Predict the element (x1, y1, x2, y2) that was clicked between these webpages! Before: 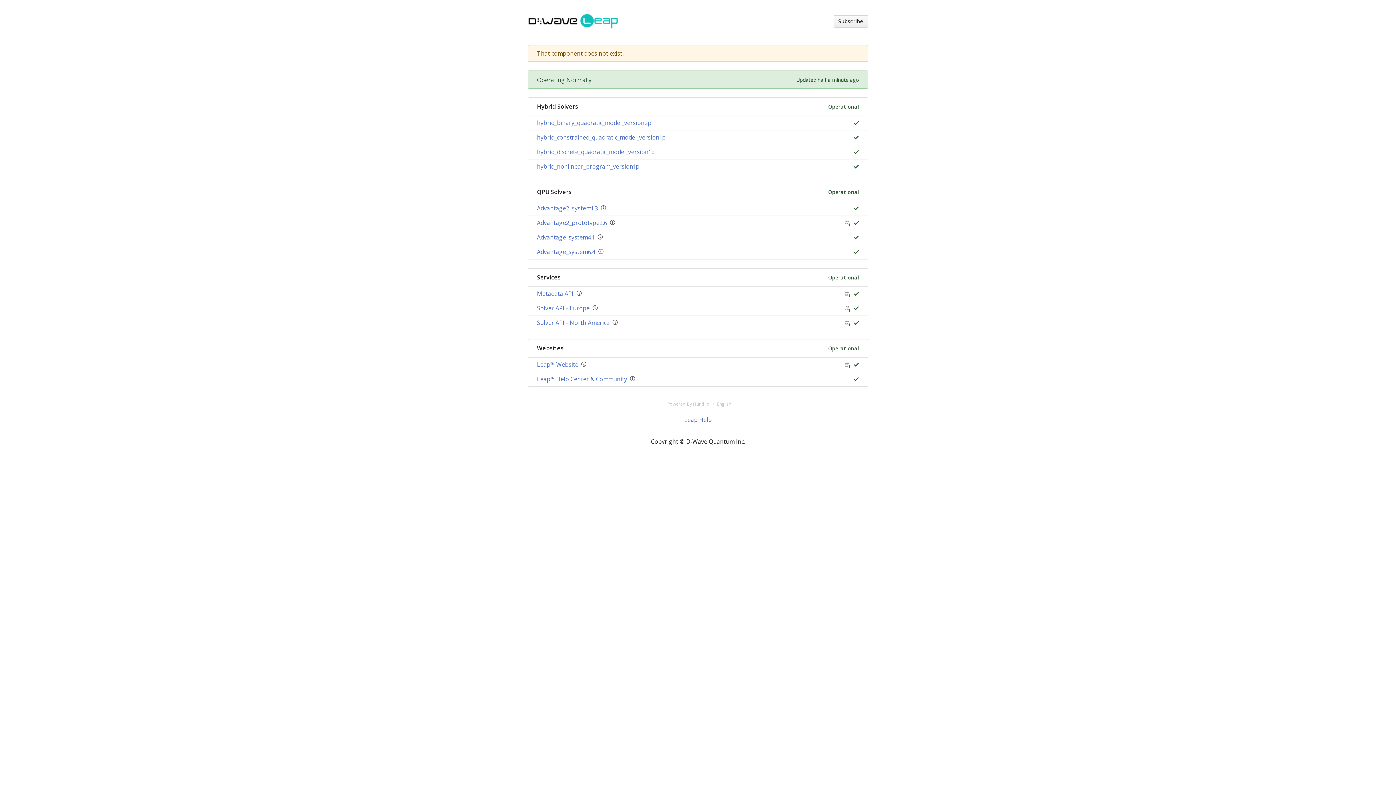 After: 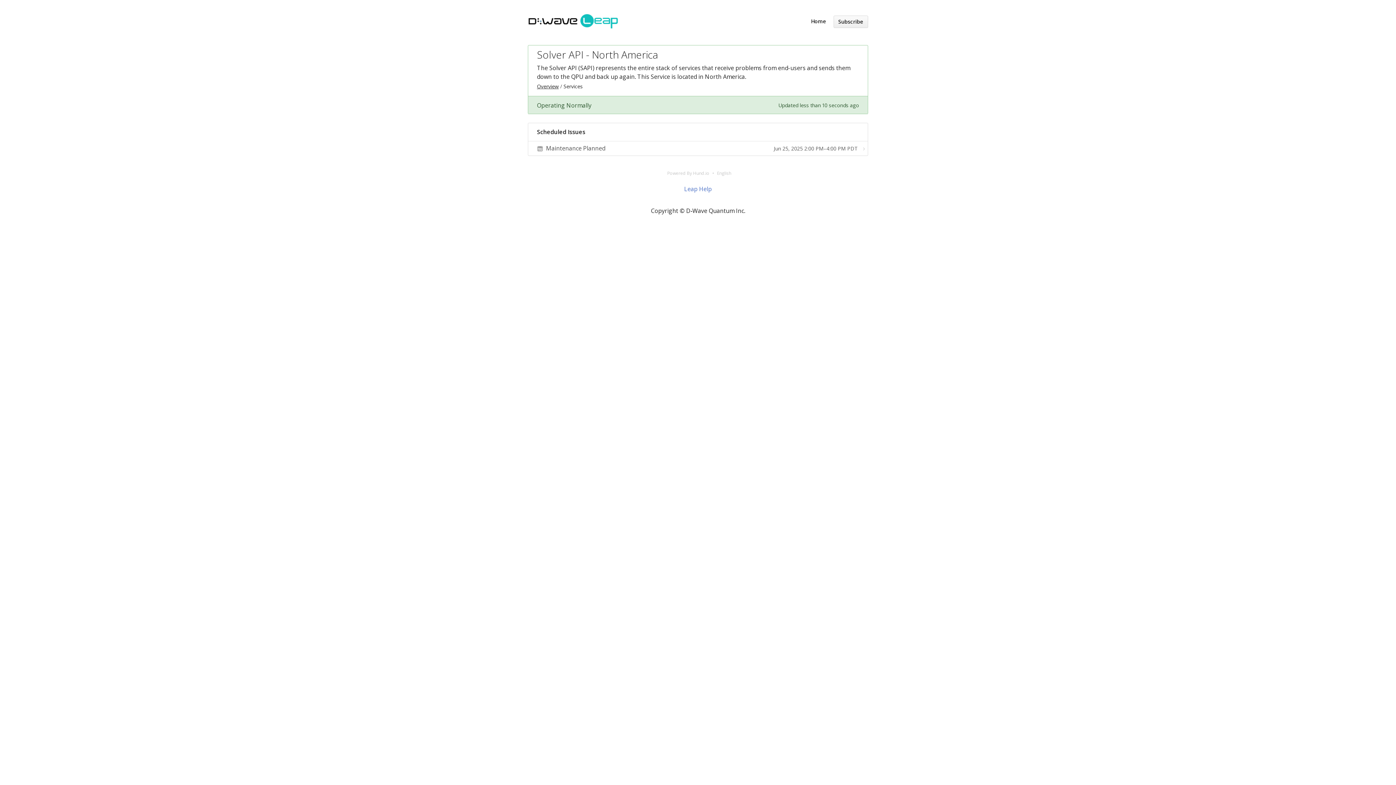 Action: bbox: (537, 318, 609, 326) label: Solver API - North America